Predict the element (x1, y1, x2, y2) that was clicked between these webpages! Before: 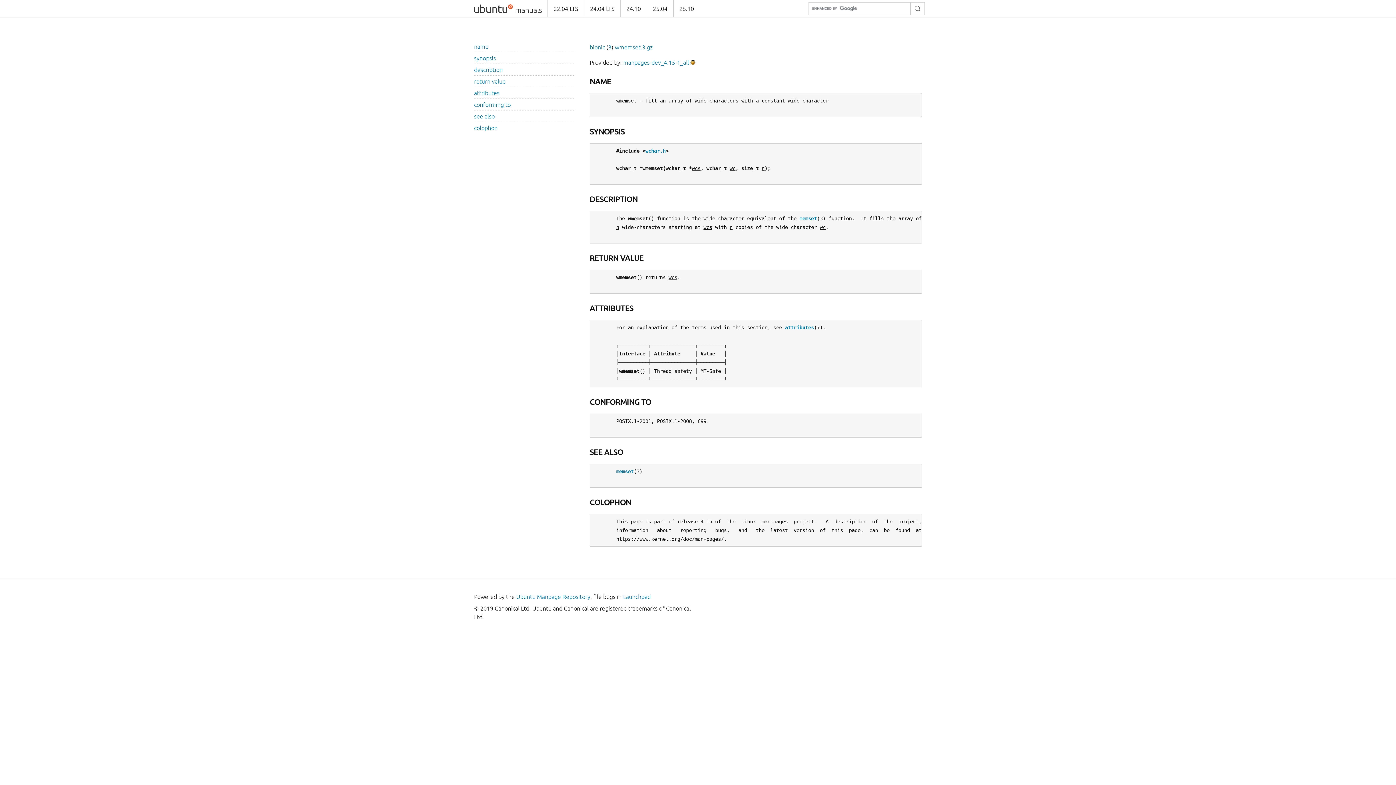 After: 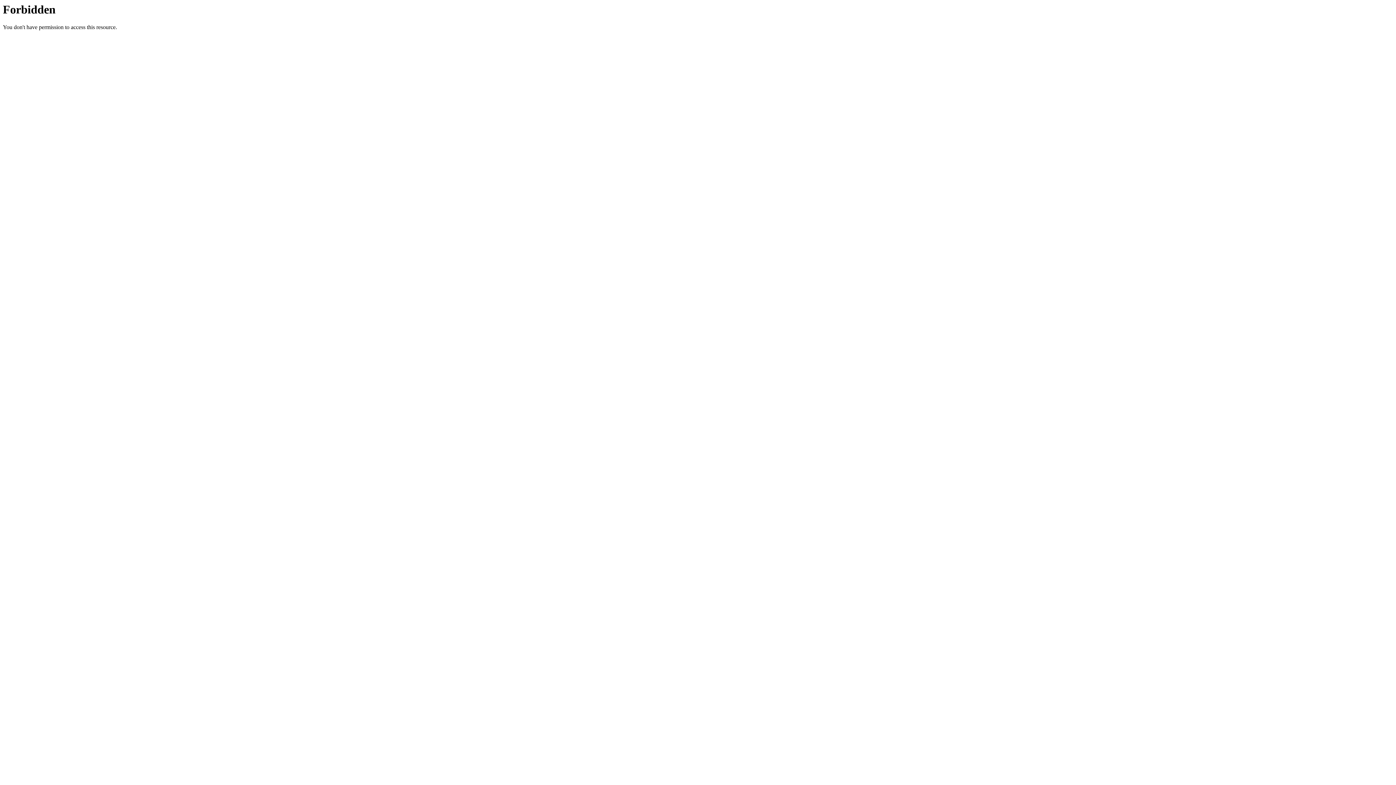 Action: bbox: (690, 59, 695, 65)